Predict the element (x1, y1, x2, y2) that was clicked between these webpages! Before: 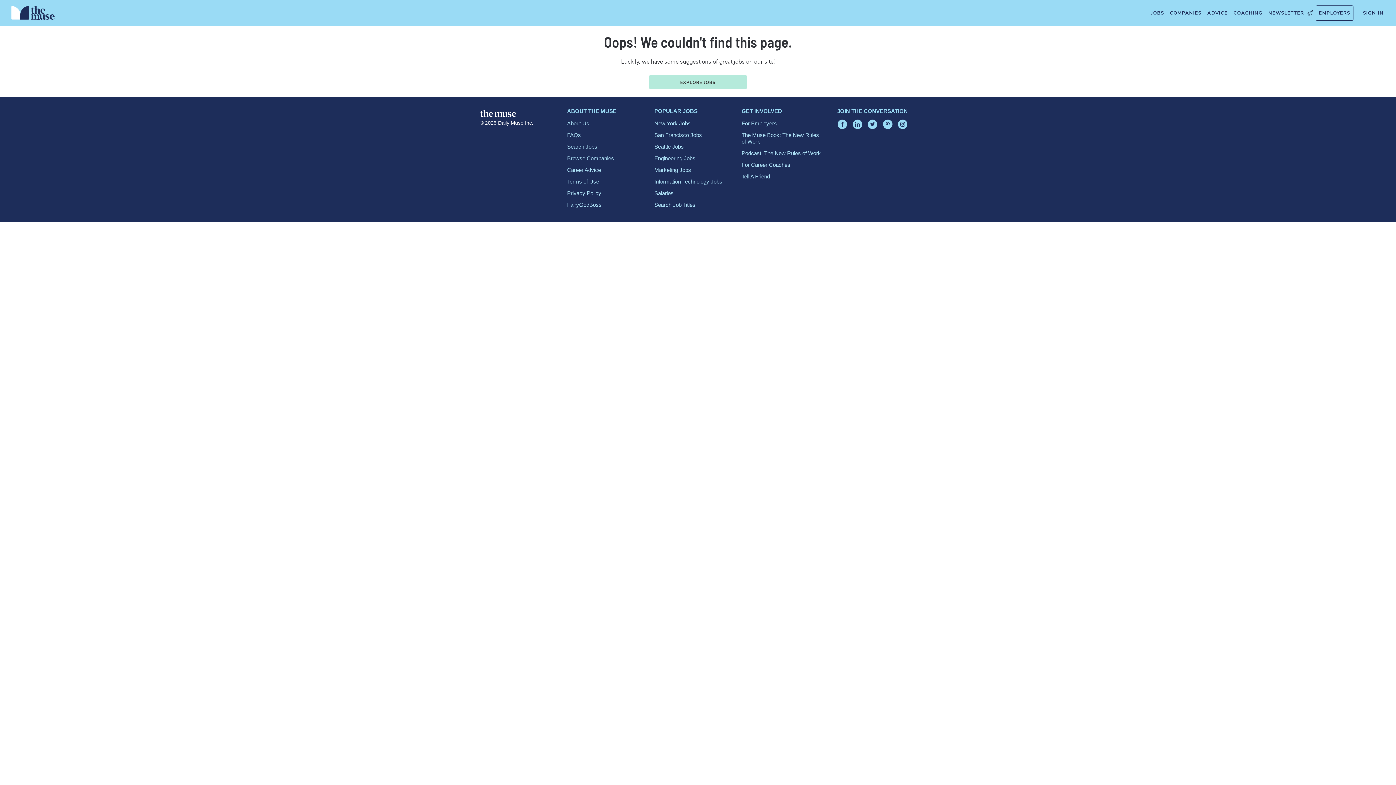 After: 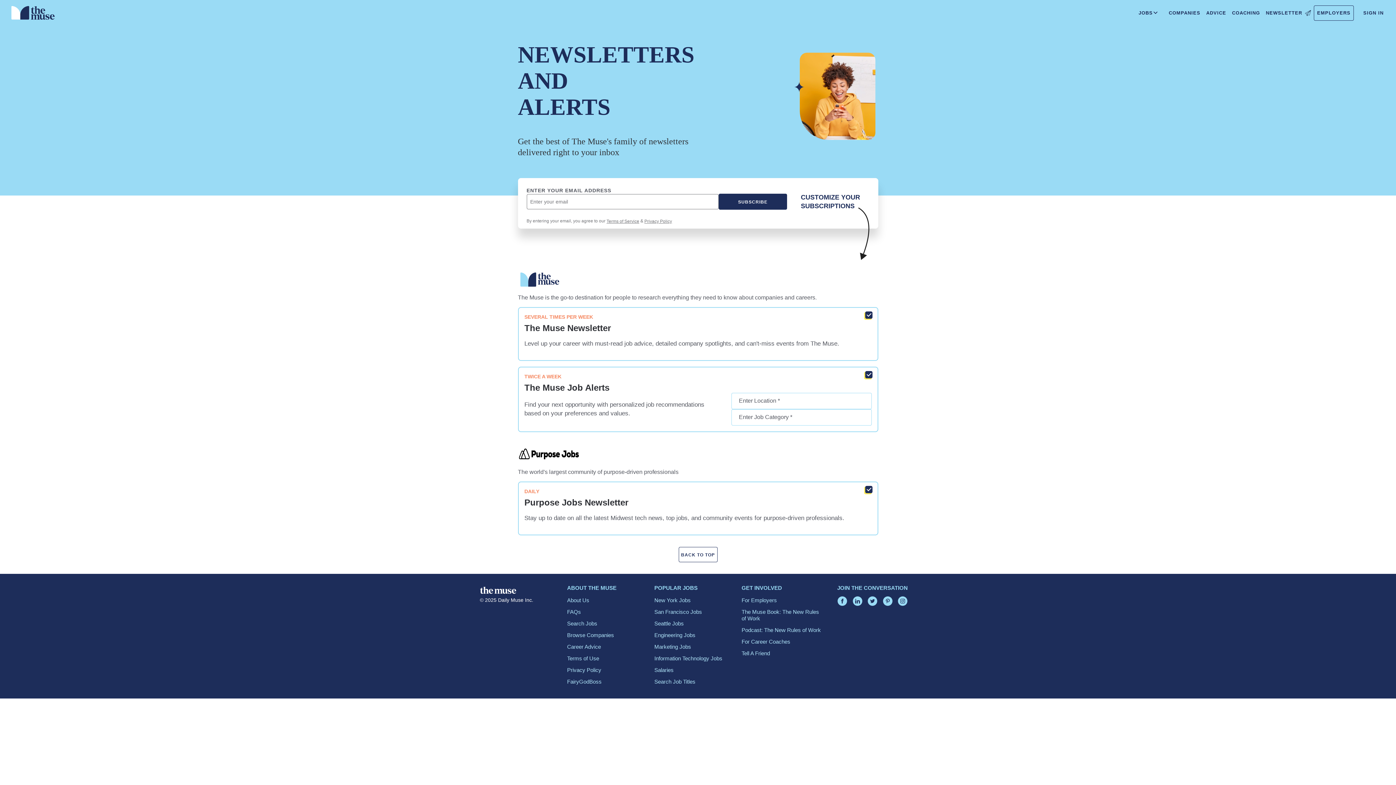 Action: bbox: (1265, 5, 1316, 20) label: NEWSLETTER